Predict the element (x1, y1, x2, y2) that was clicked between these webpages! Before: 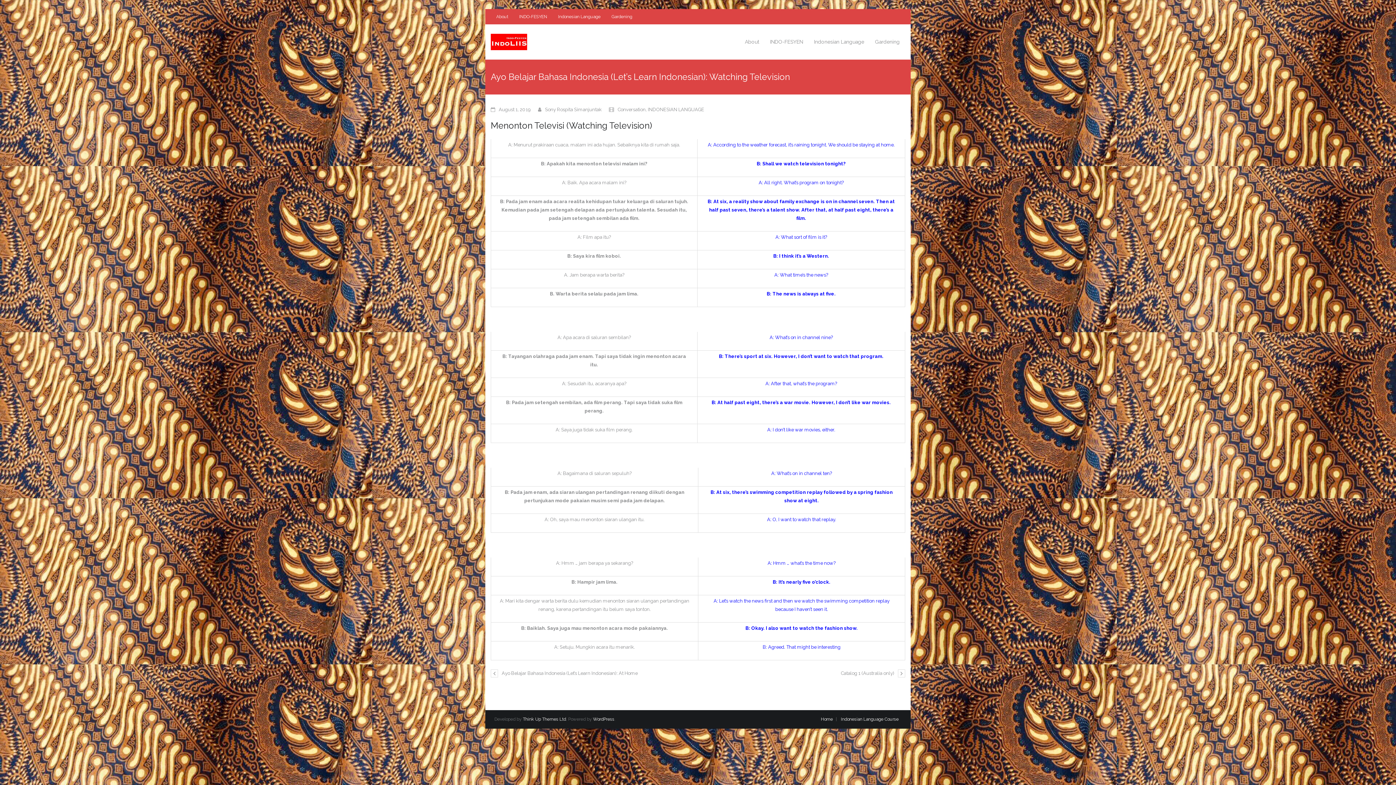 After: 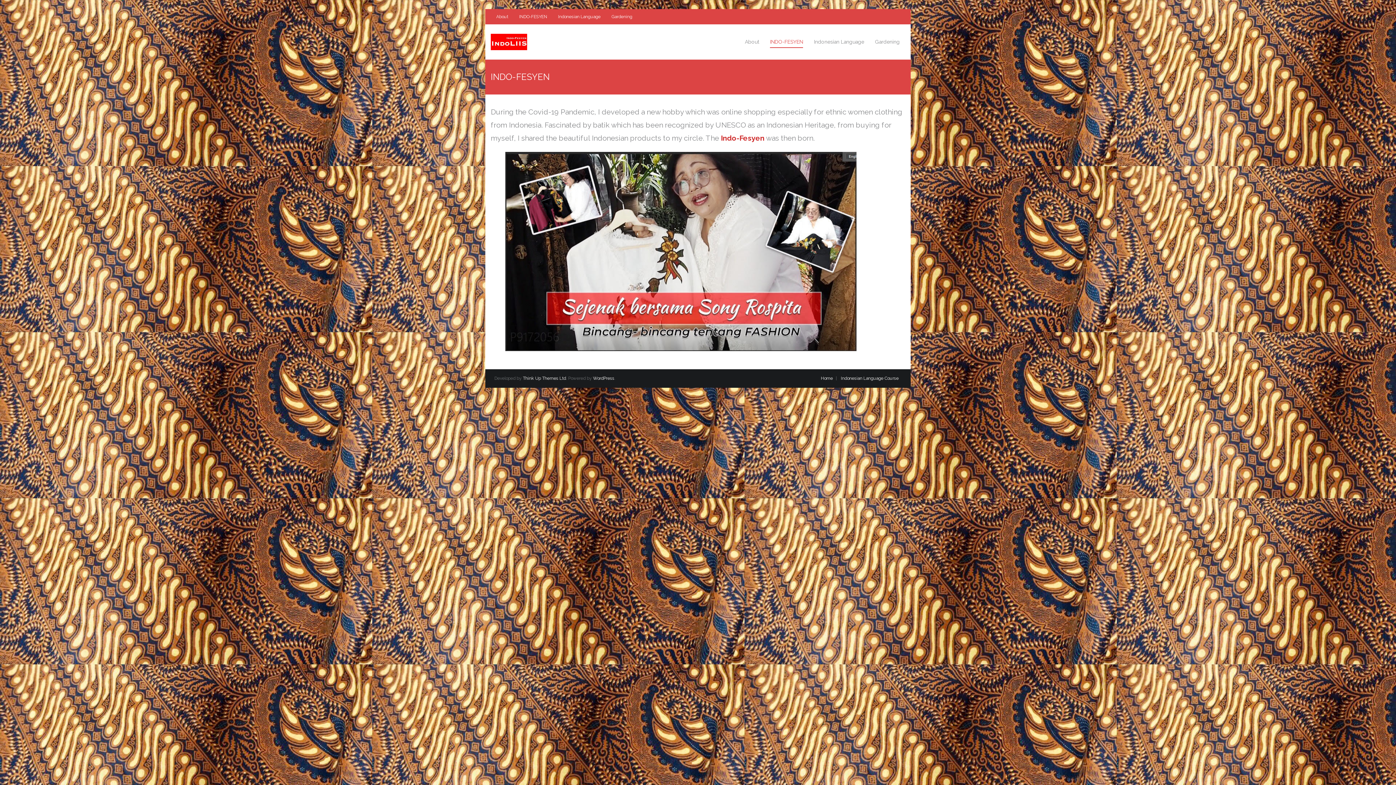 Action: label: INDO-FESYEN bbox: (764, 24, 808, 59)